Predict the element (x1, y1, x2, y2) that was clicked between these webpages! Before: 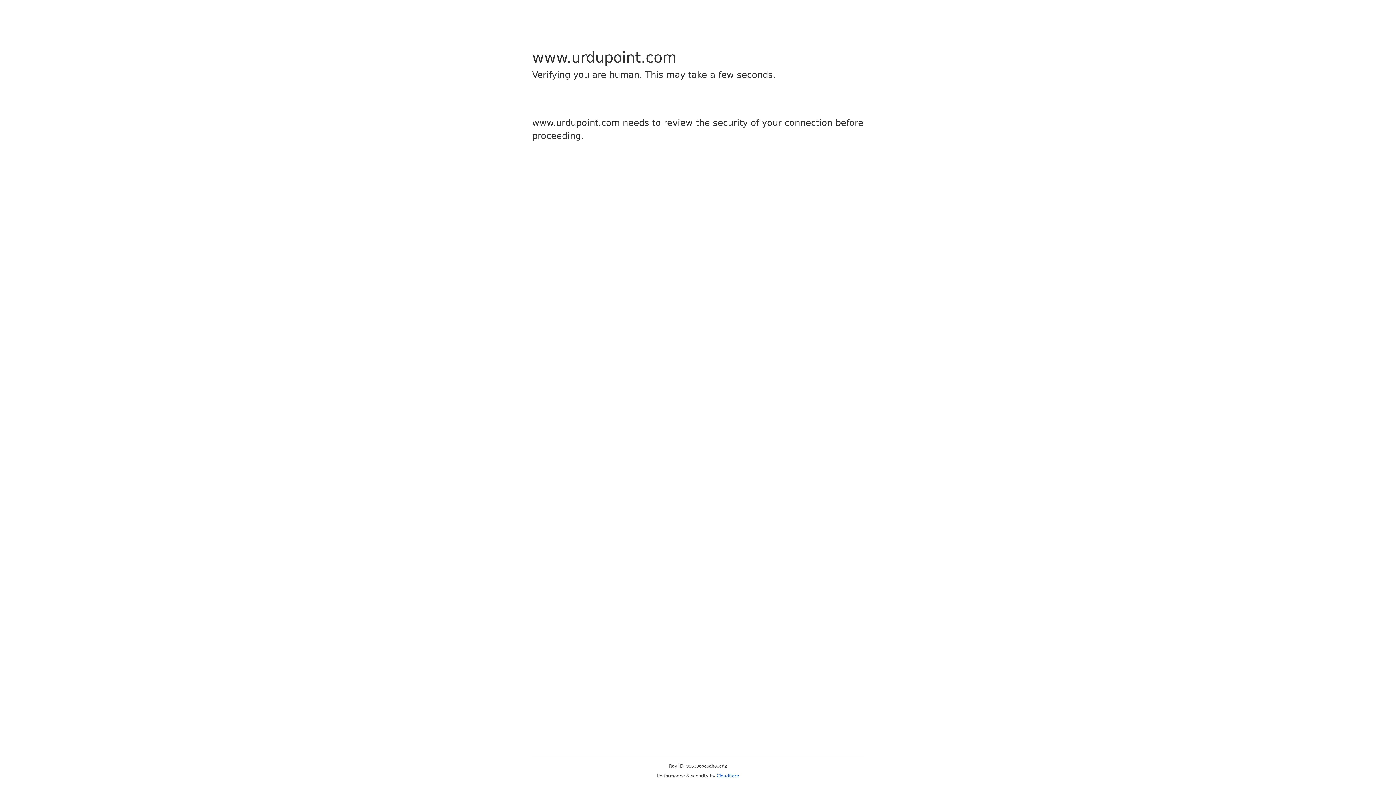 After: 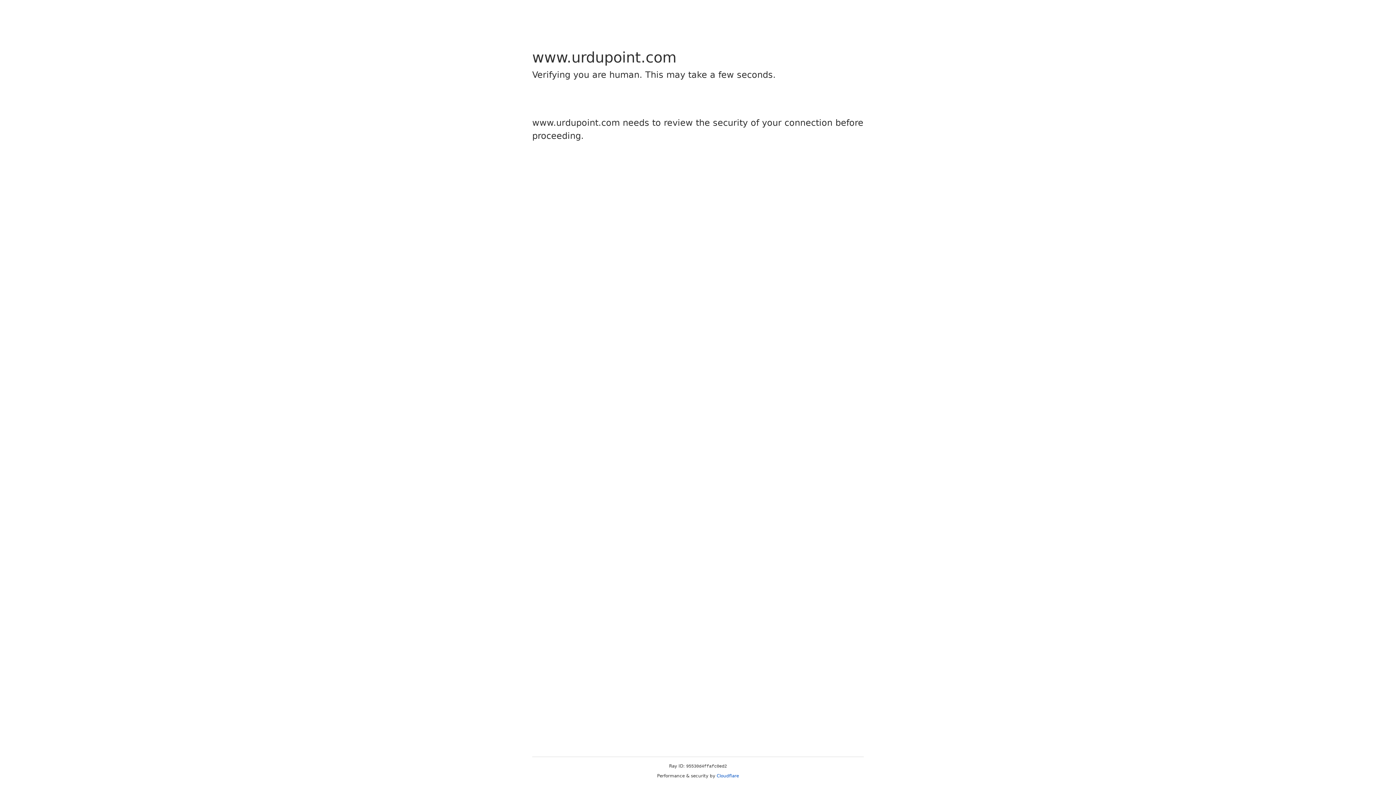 Action: bbox: (716, 773, 739, 778) label: Cloudflare